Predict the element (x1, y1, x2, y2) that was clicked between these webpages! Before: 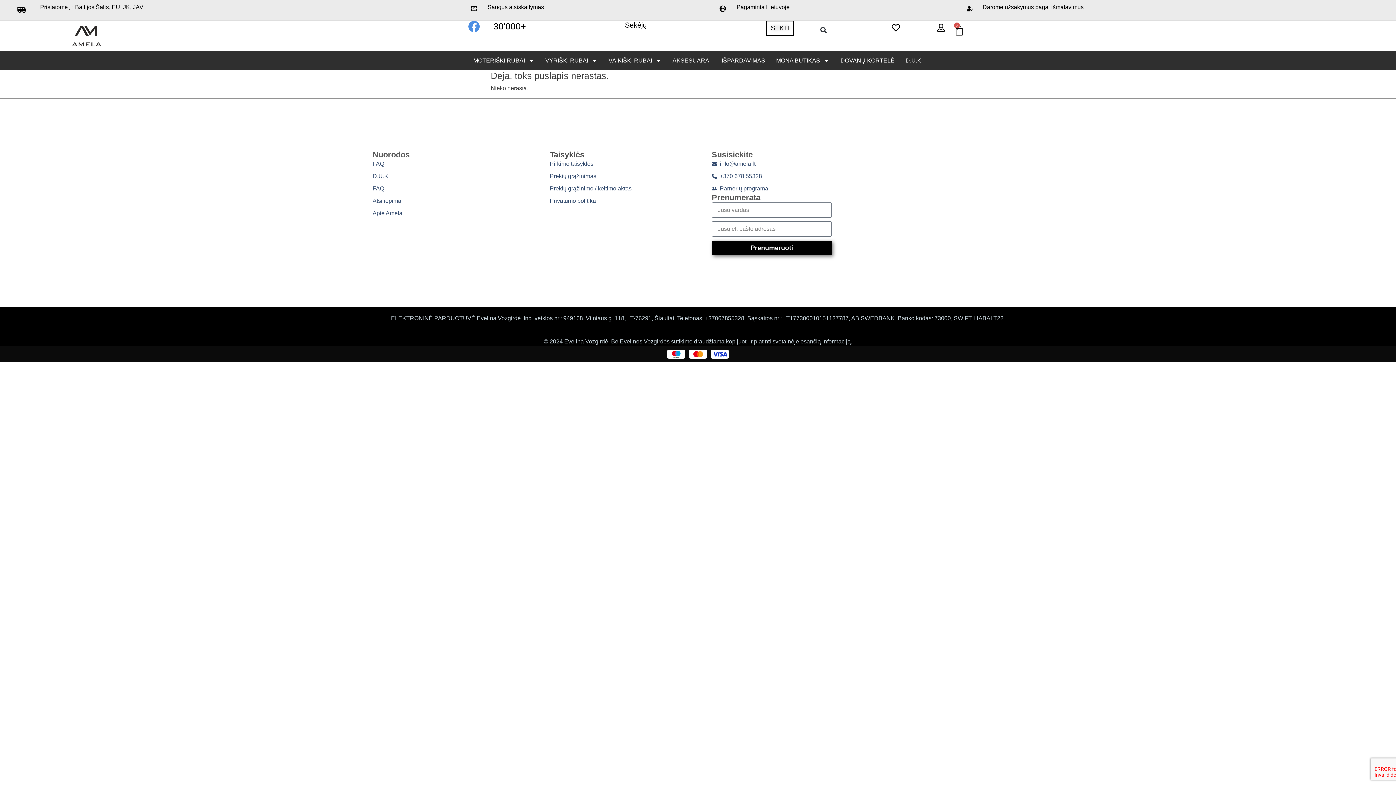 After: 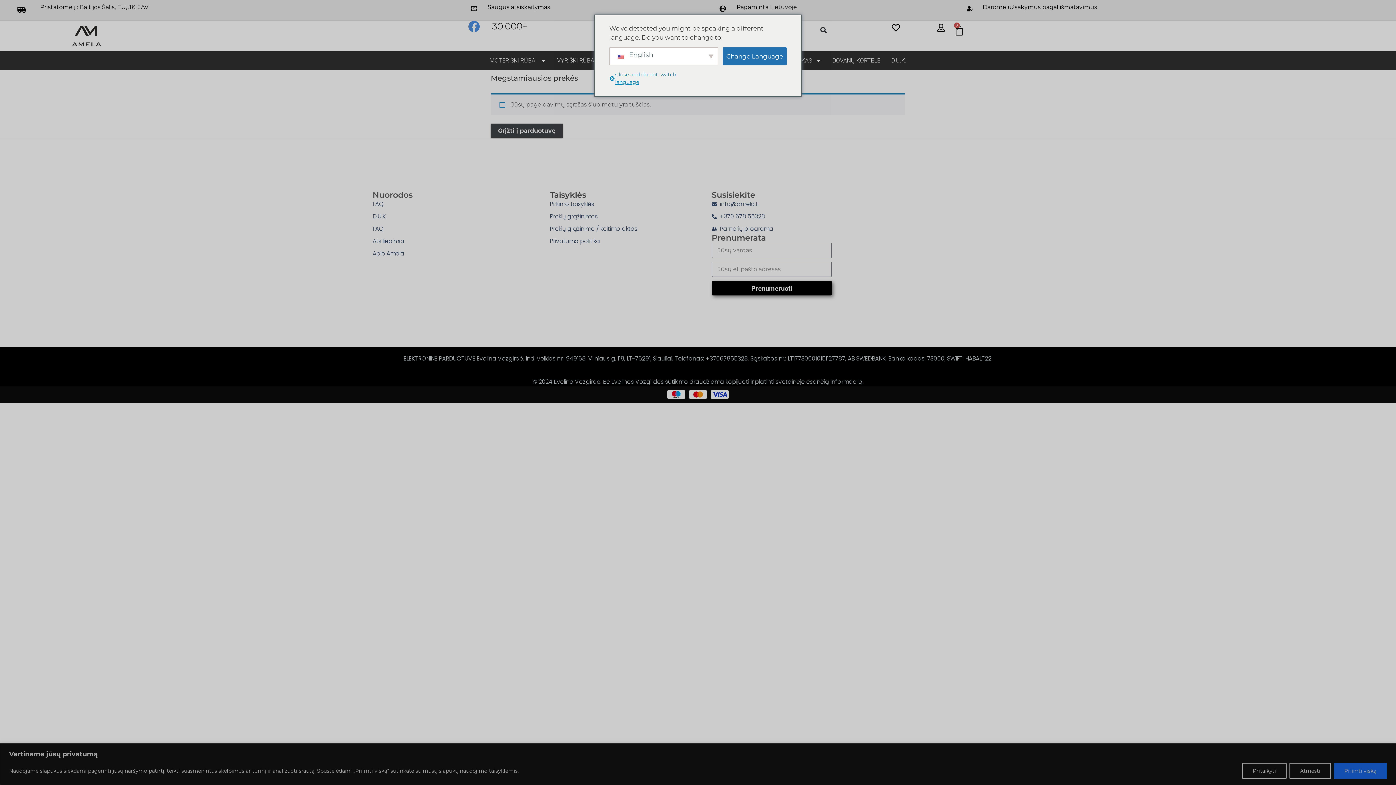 Action: bbox: (891, 23, 900, 32)